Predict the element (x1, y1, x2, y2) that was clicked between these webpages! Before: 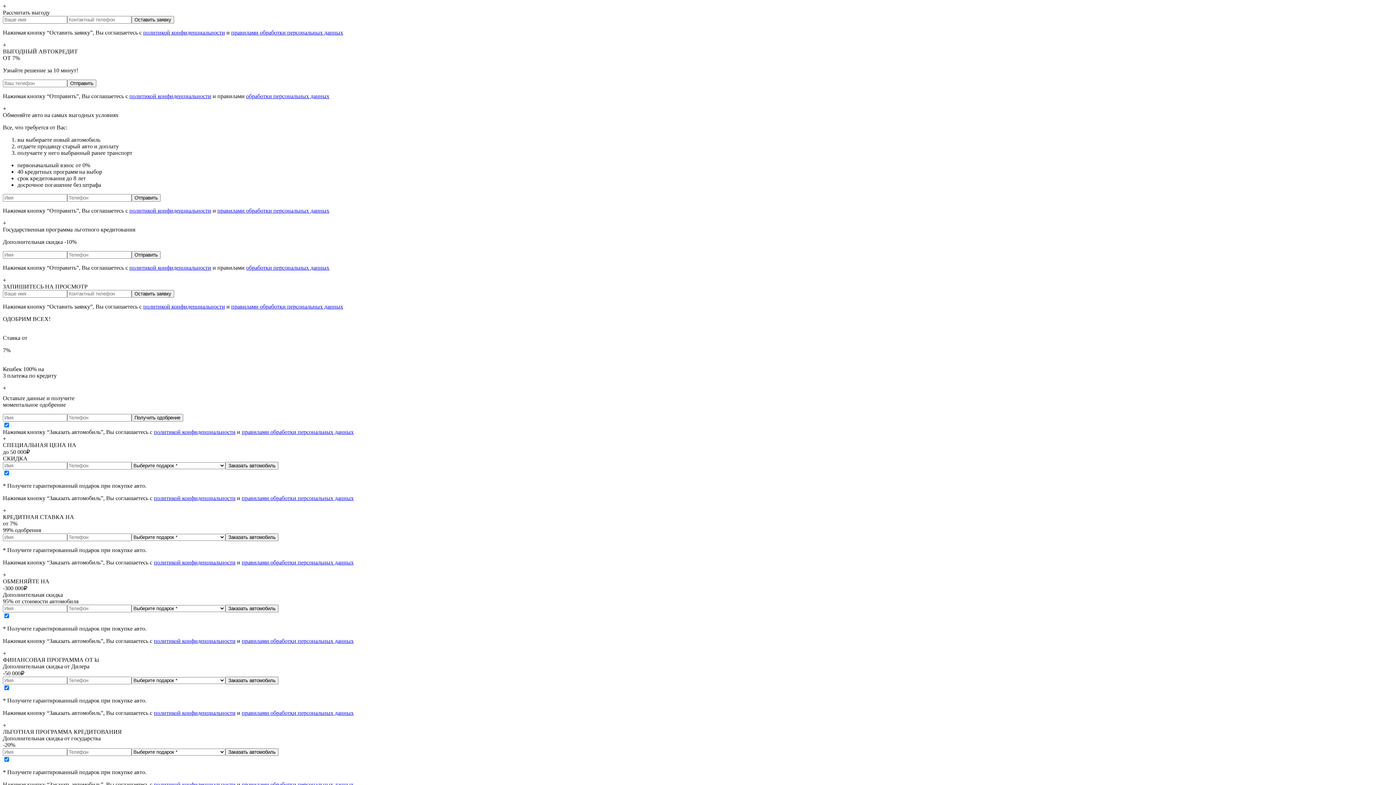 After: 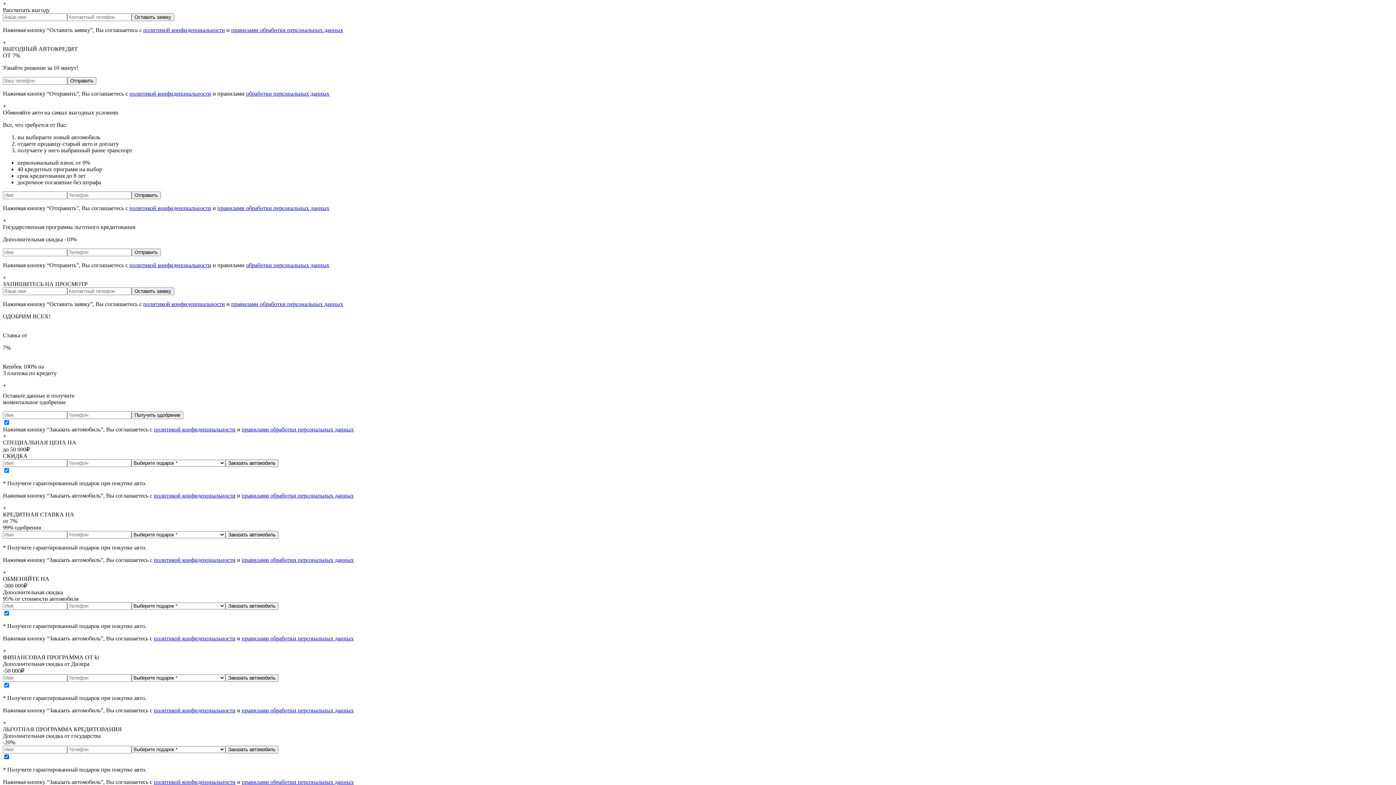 Action: bbox: (241, 781, 353, 788) label: правилами обработки персональных данных